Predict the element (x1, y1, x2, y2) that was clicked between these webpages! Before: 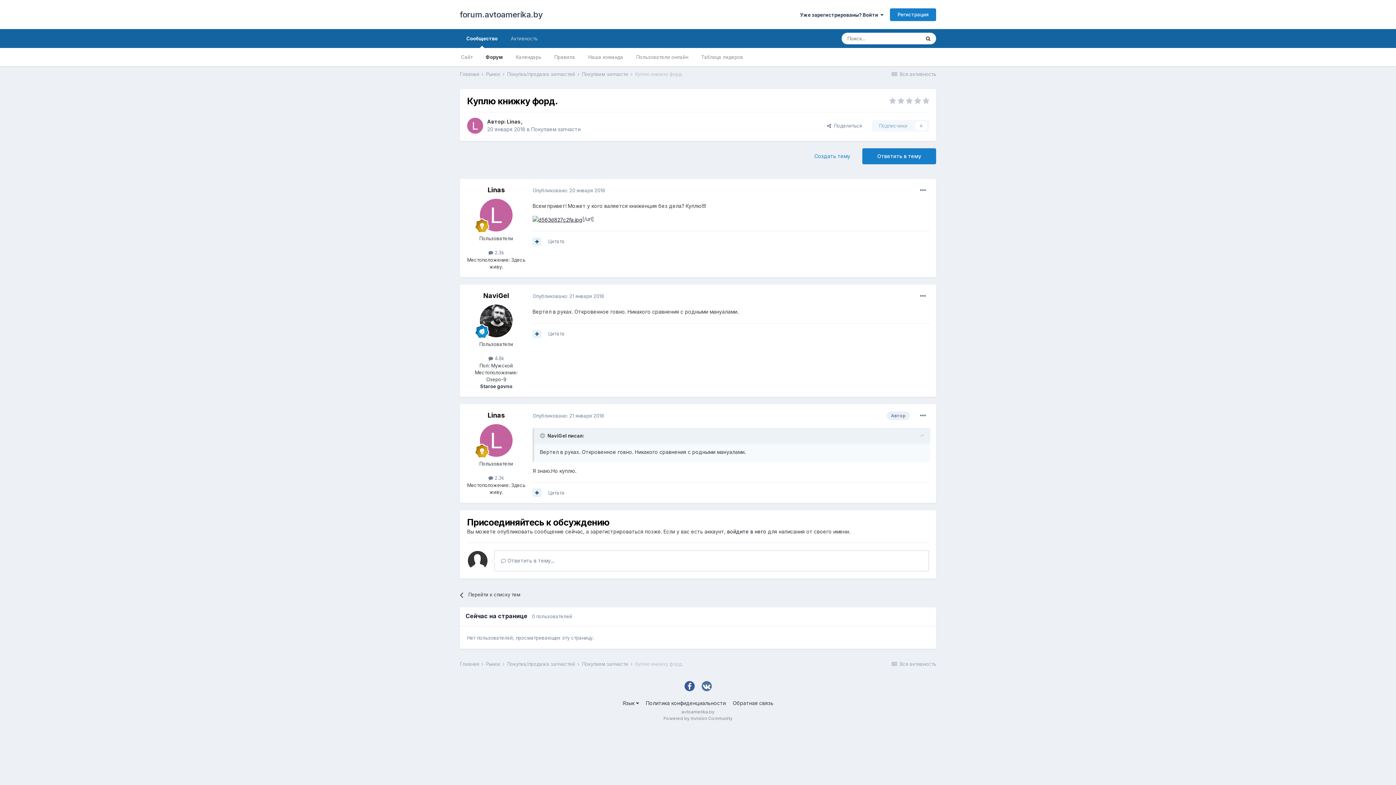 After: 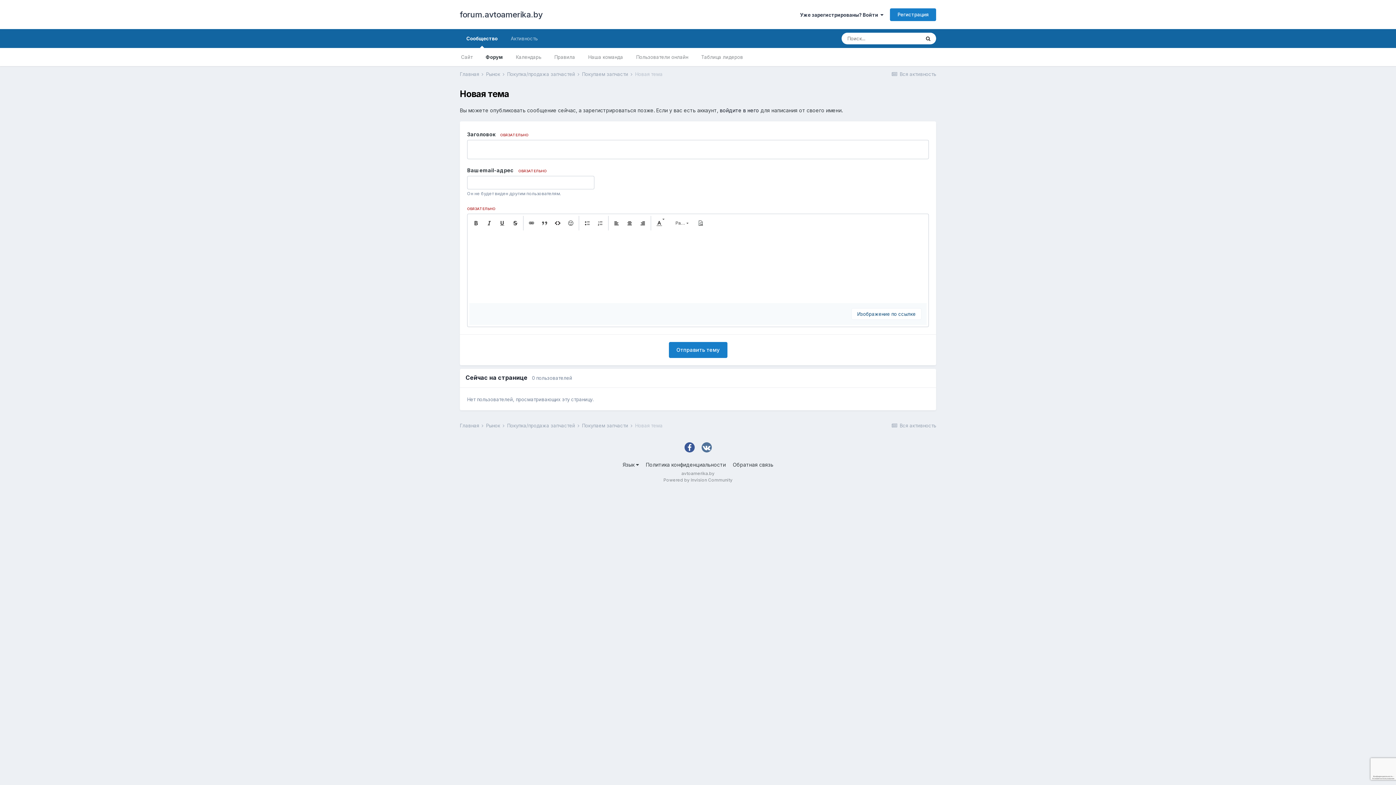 Action: bbox: (806, 148, 858, 164) label: Создать тему